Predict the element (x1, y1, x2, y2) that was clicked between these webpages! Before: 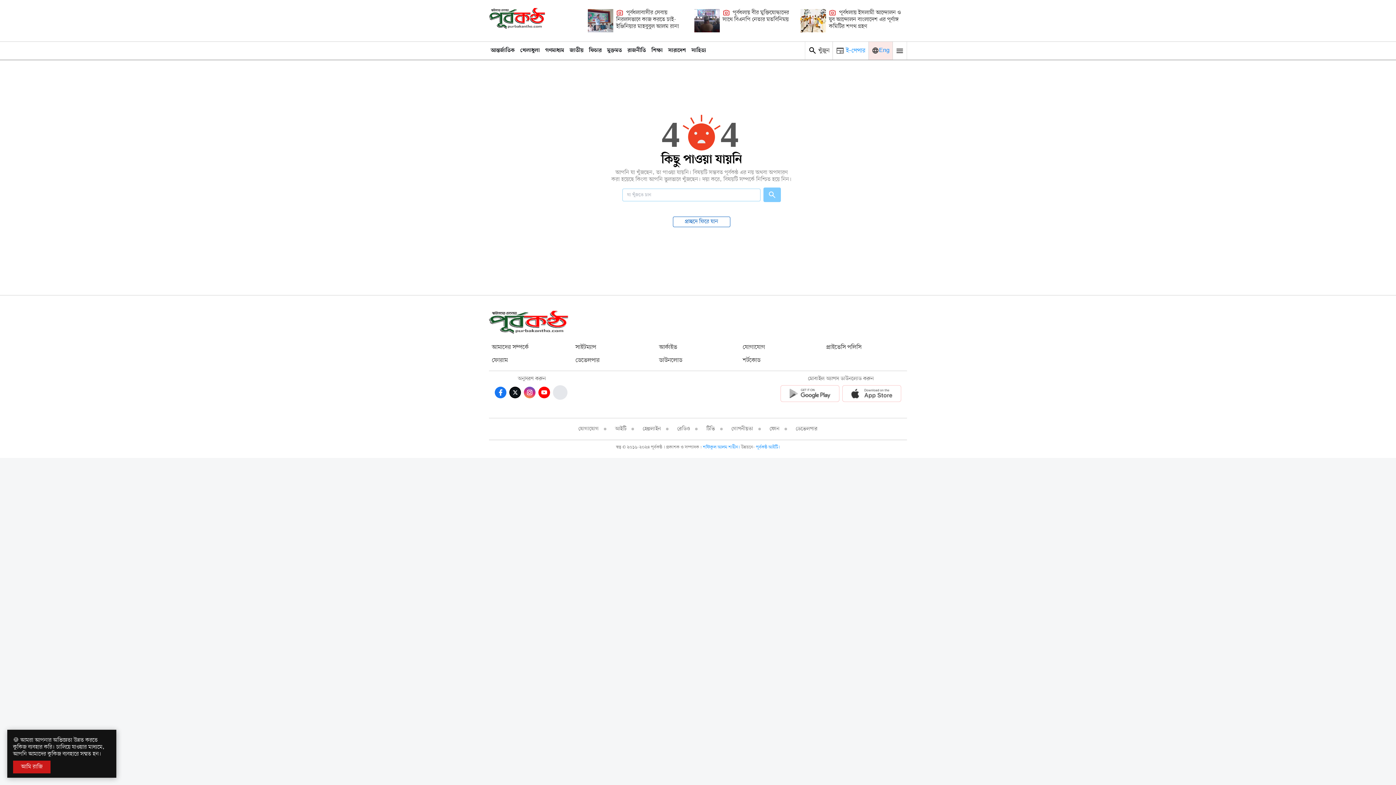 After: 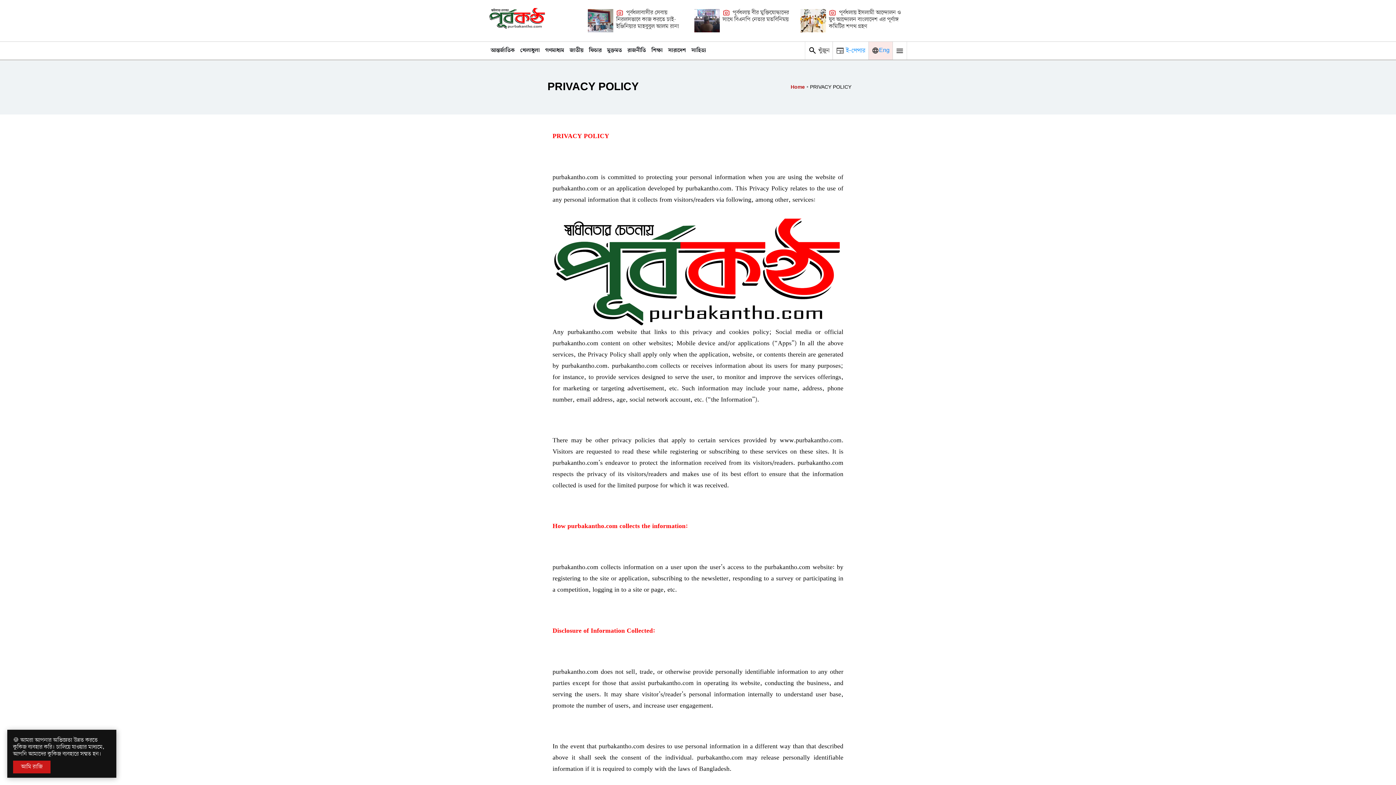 Action: label: গোপনীয়তা bbox: (728, 422, 764, 436)